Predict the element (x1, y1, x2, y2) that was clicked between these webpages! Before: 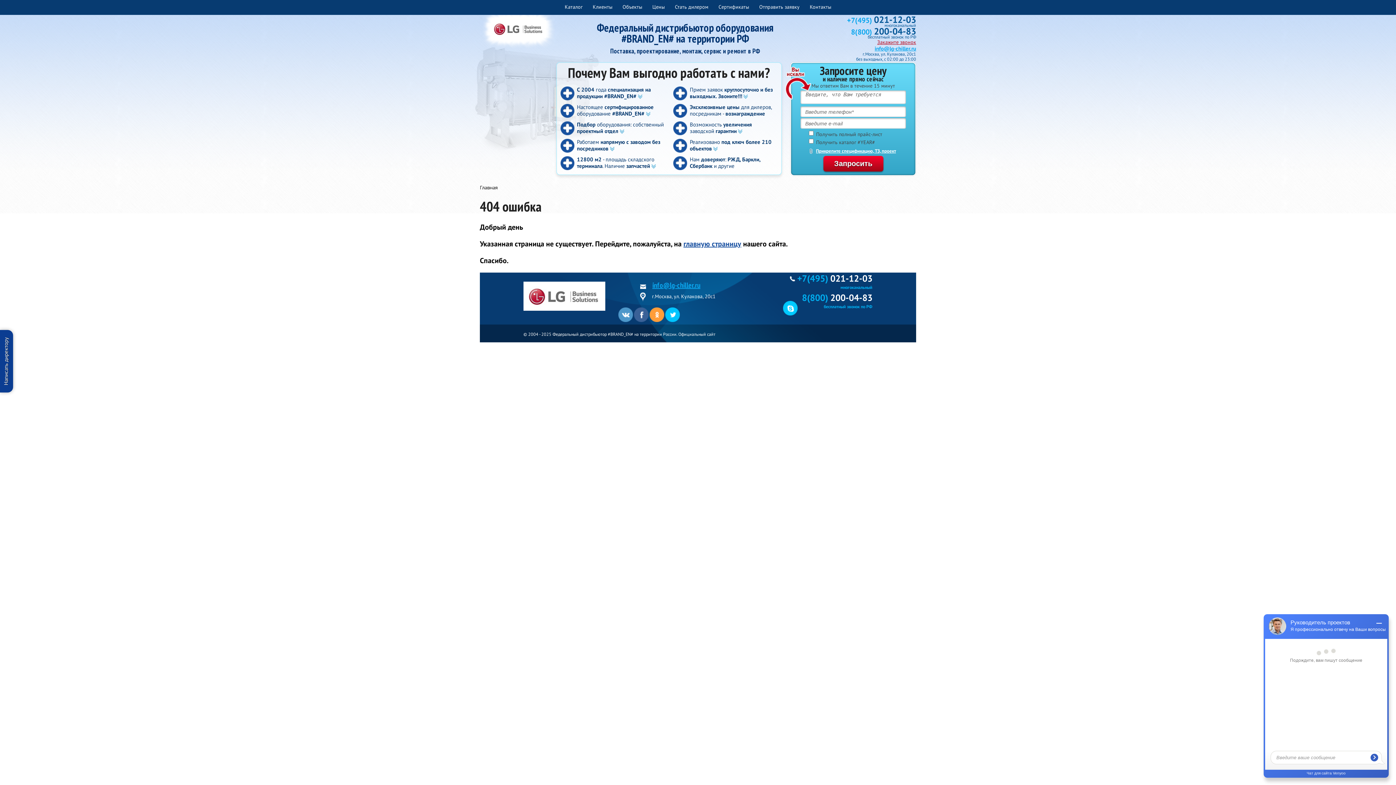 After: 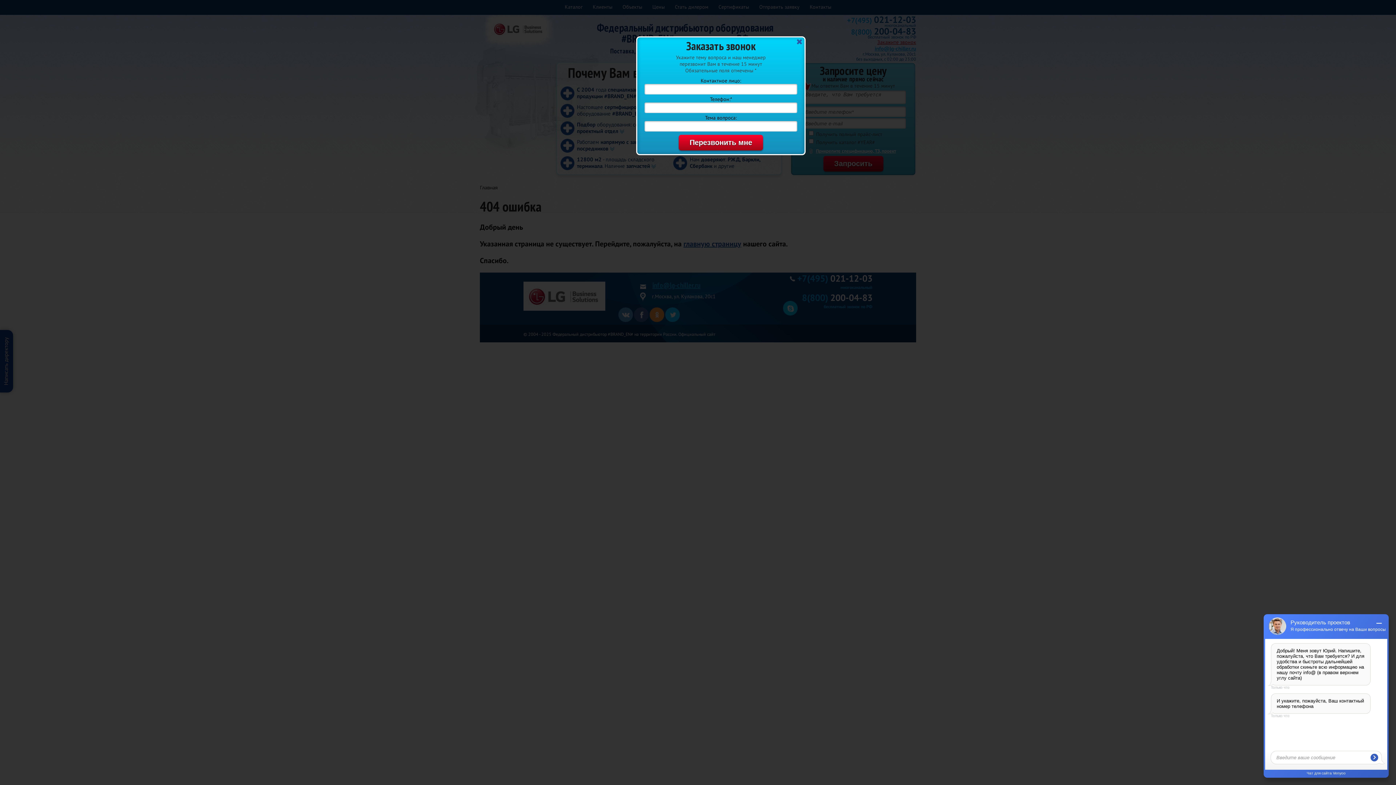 Action: label: Закажите звонок bbox: (839, 40, 916, 44)